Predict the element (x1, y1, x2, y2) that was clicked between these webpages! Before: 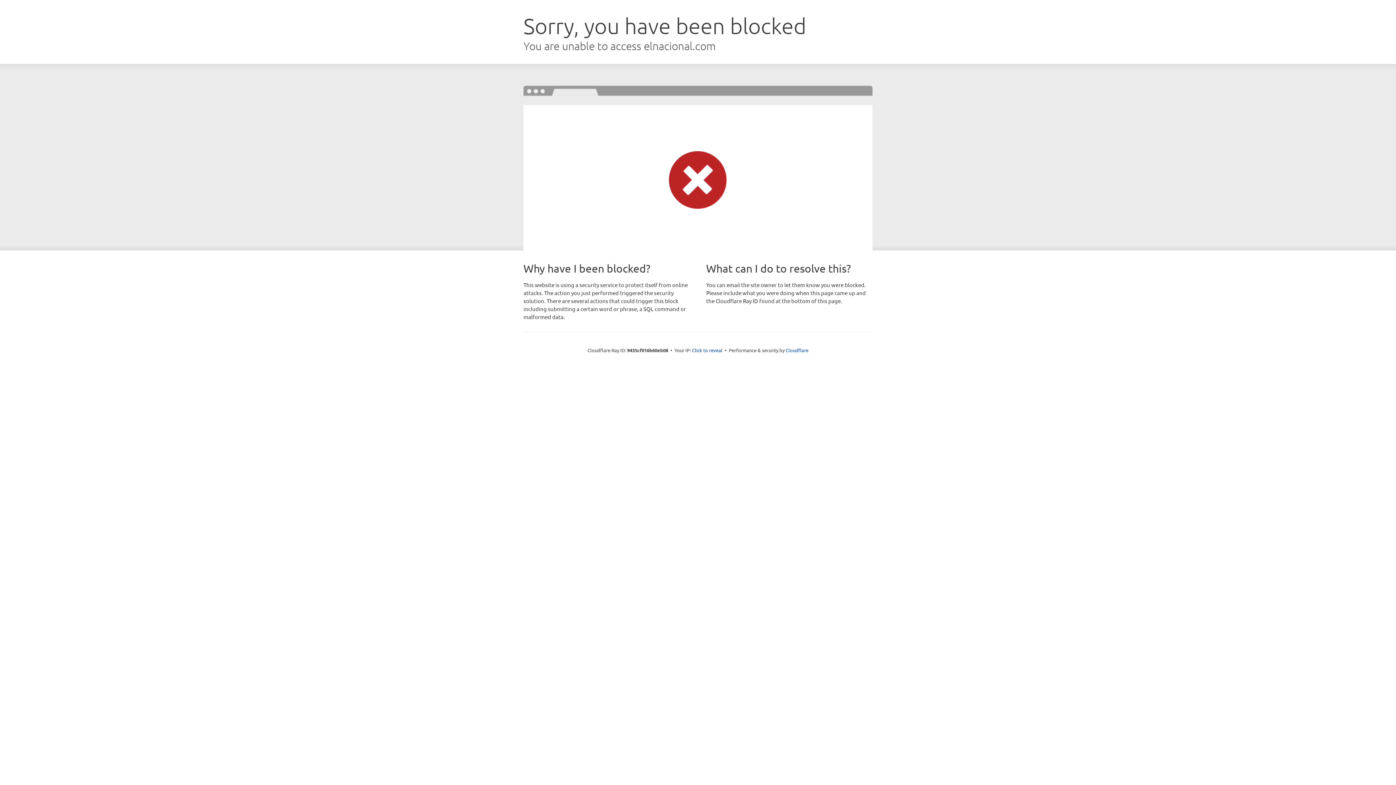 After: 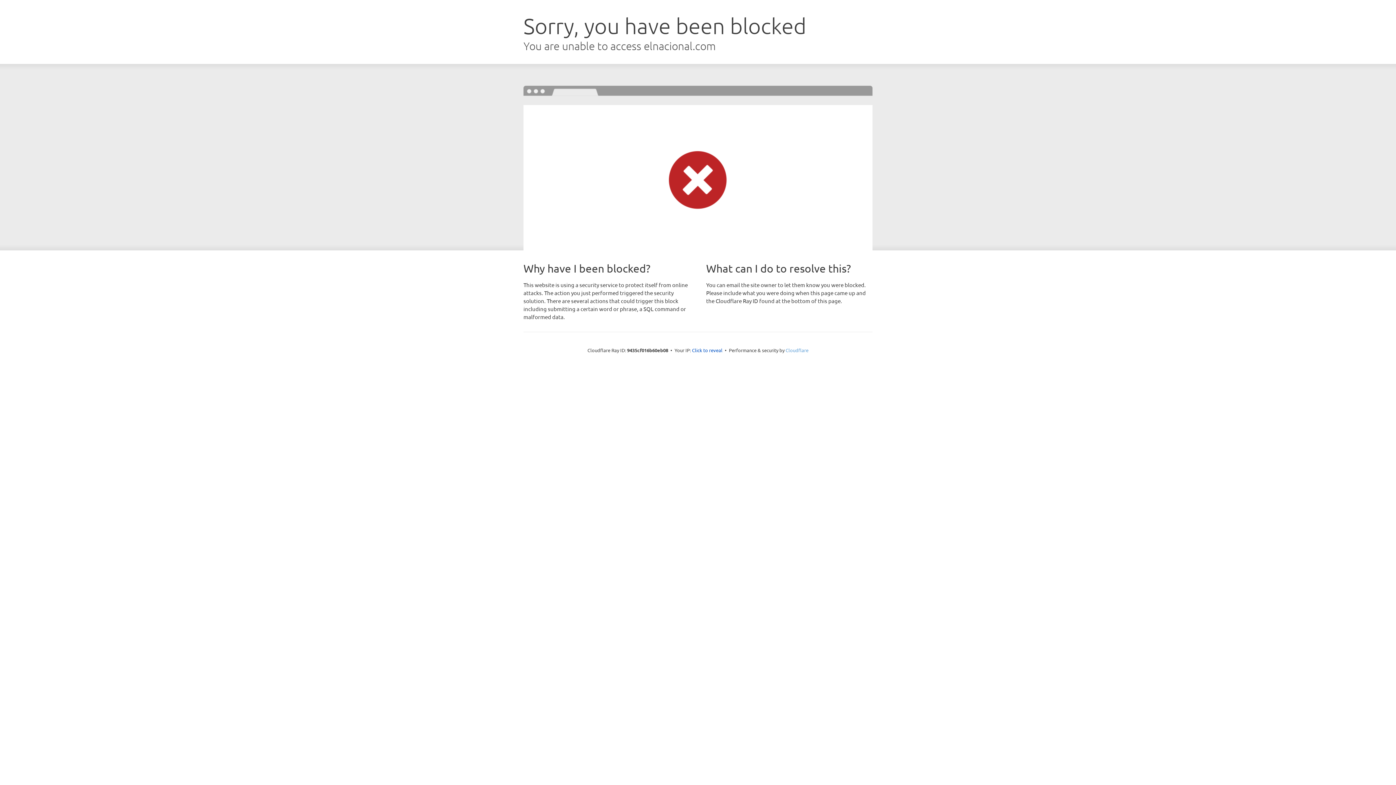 Action: bbox: (785, 347, 808, 353) label: Cloudflare